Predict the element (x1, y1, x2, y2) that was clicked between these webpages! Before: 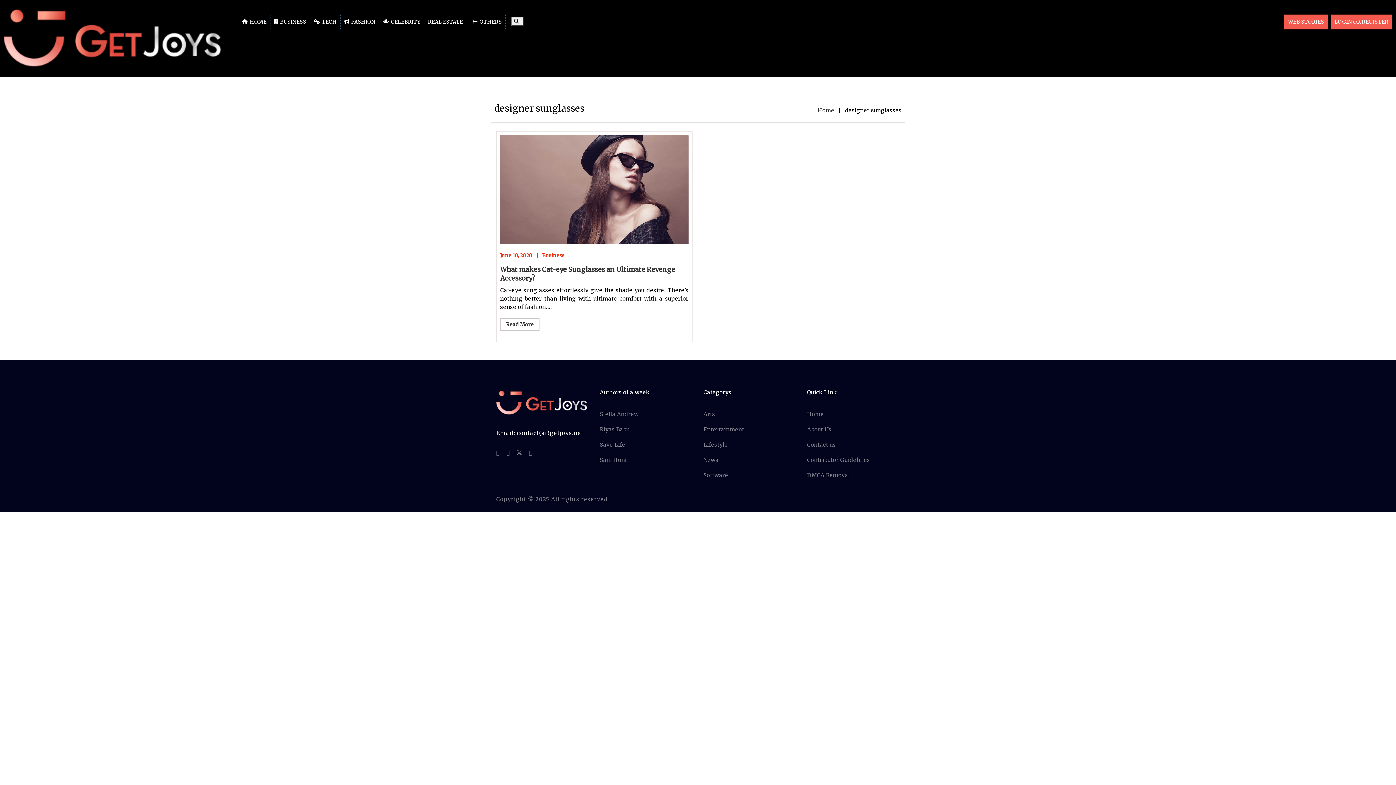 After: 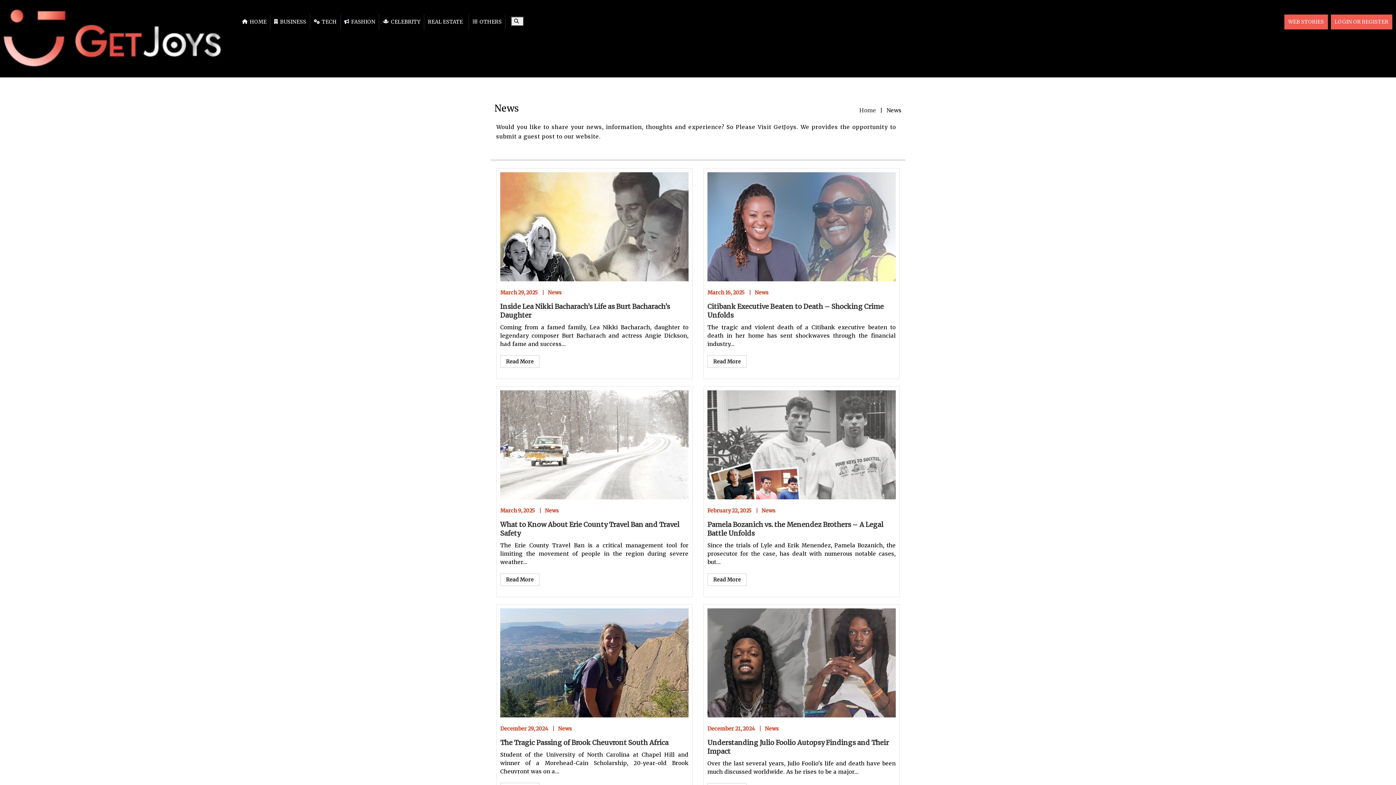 Action: label: News bbox: (703, 452, 796, 468)